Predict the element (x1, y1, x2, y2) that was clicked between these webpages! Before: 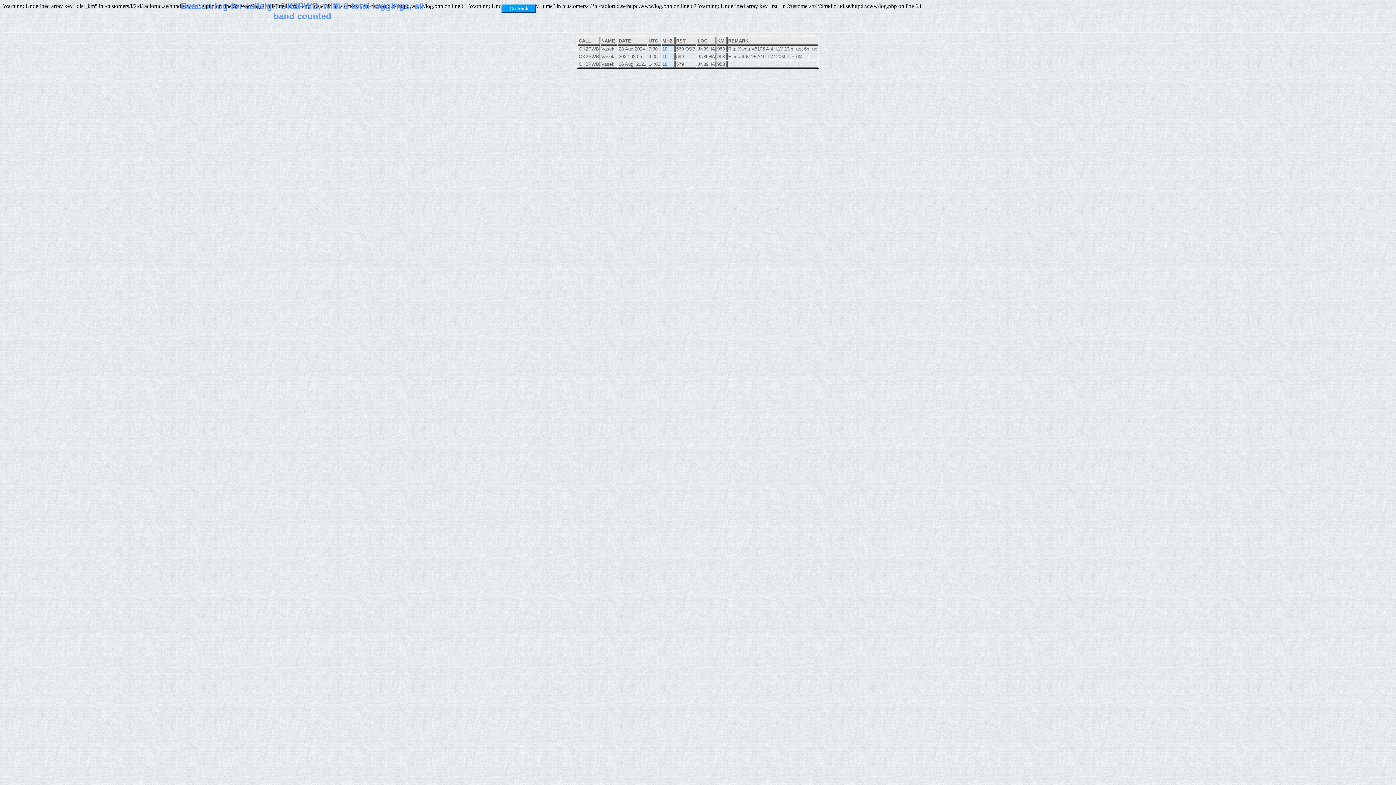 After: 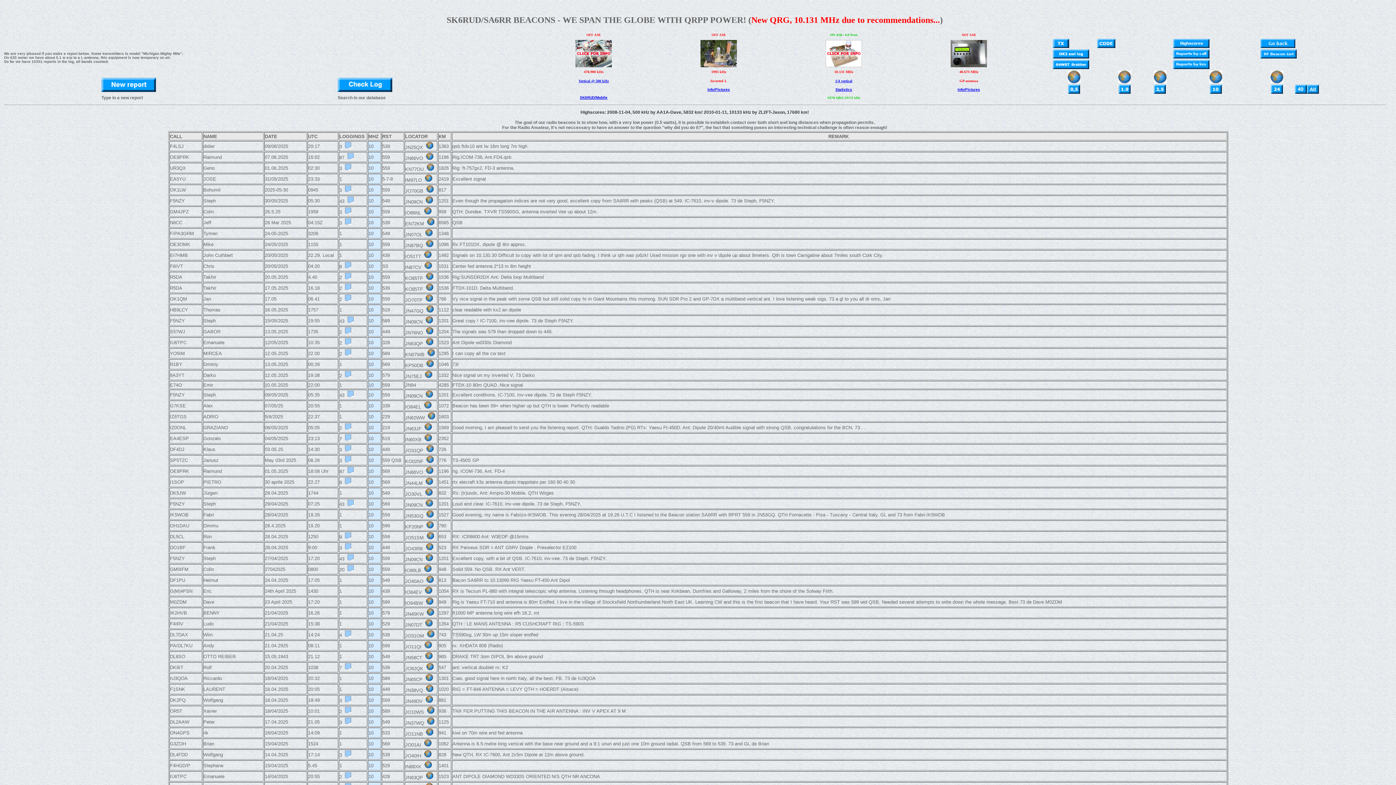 Action: bbox: (501, 8, 536, 14)